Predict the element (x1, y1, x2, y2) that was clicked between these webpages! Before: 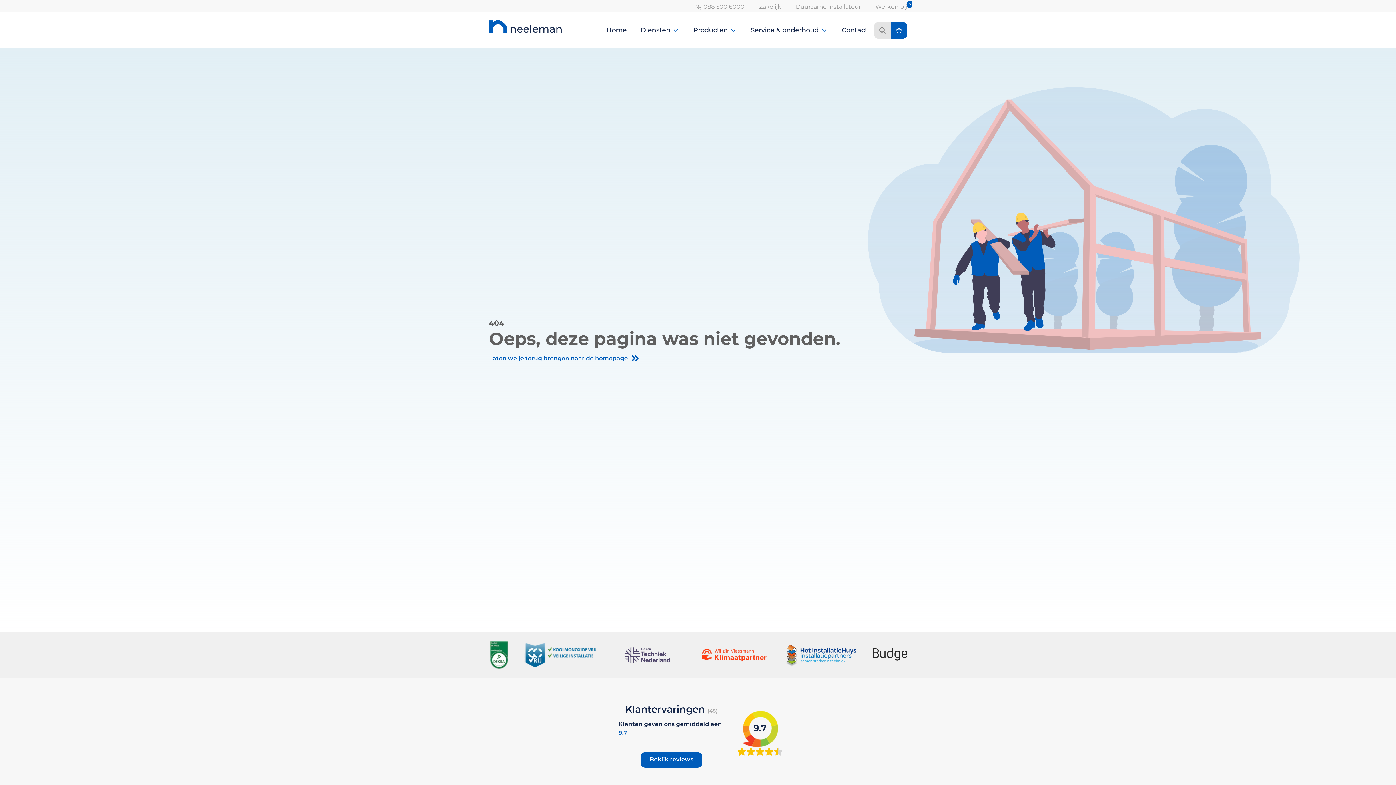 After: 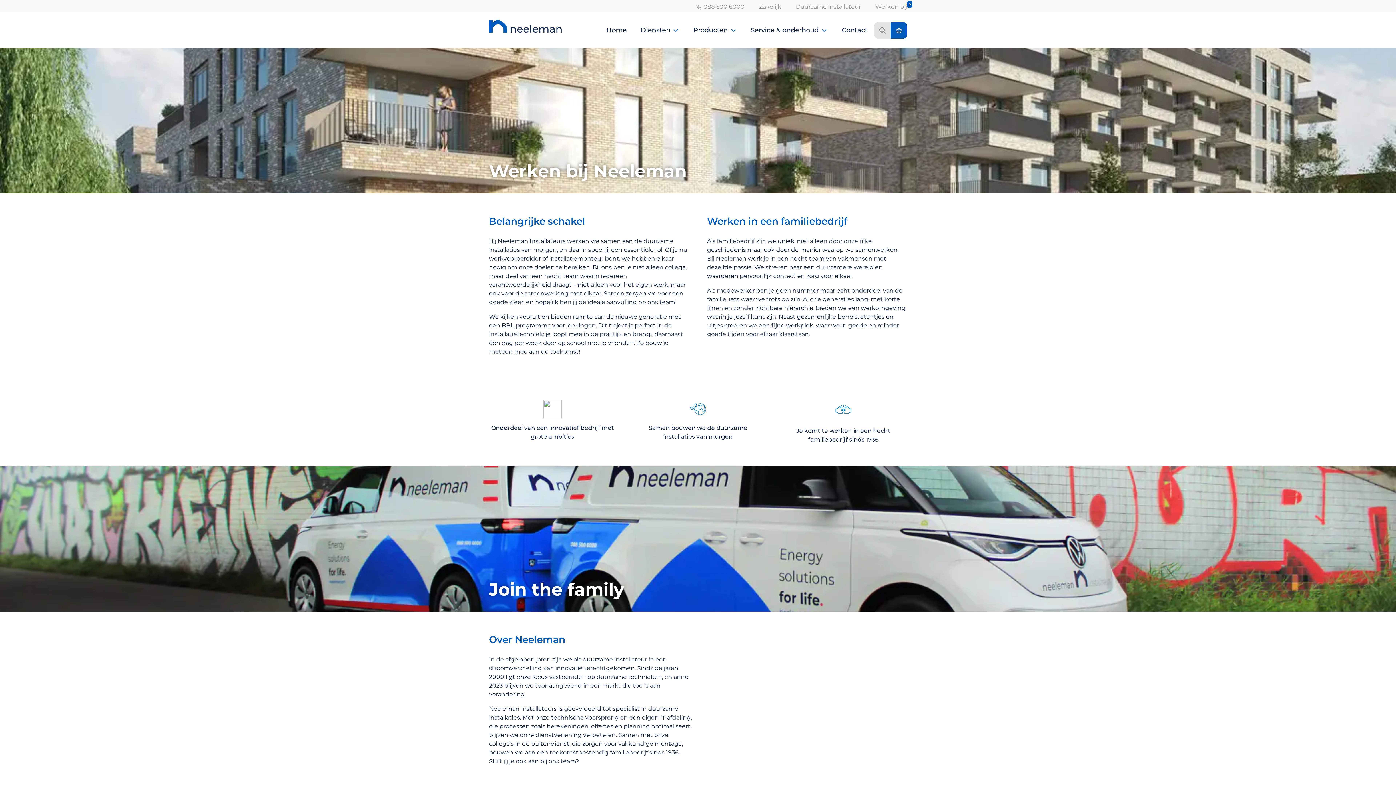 Action: label: Werken bij
5 bbox: (875, 4, 907, 10)